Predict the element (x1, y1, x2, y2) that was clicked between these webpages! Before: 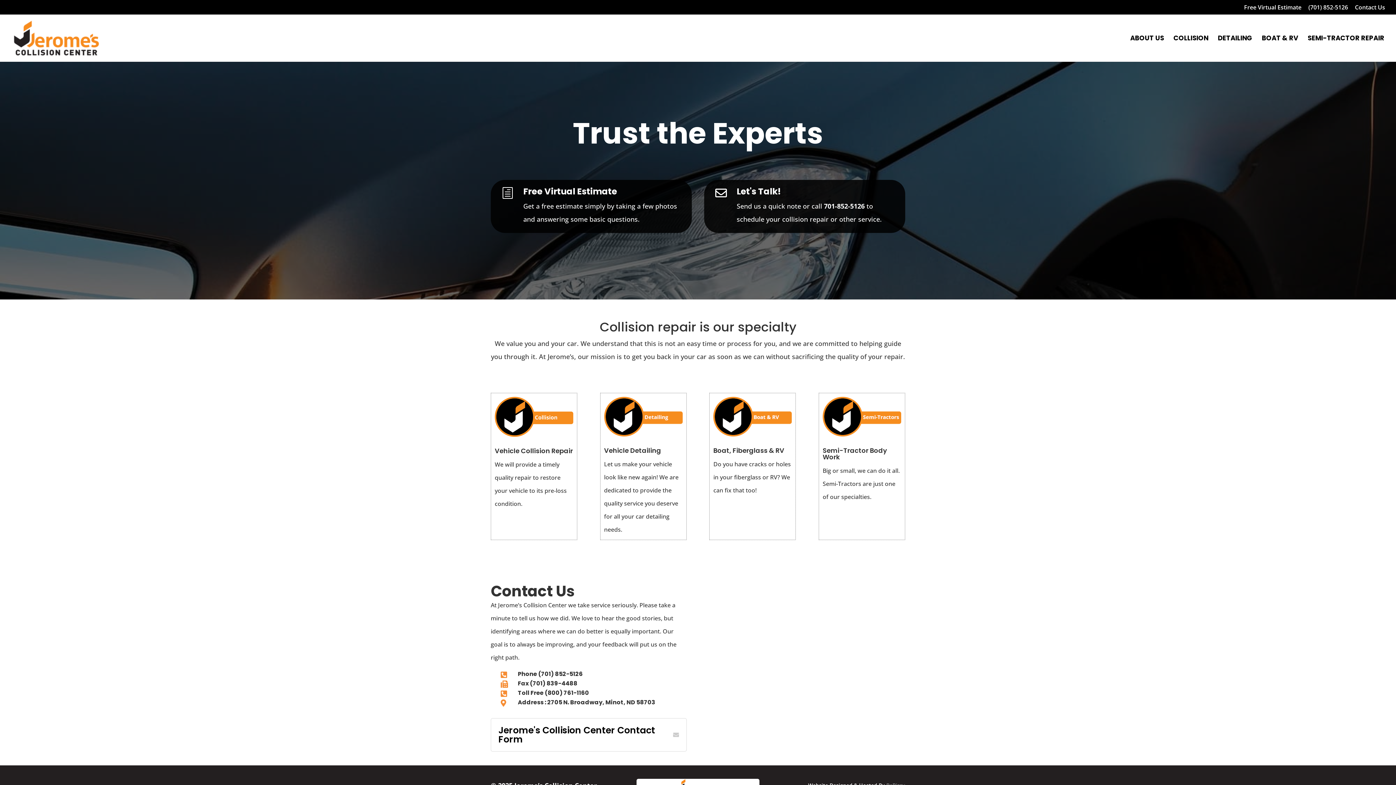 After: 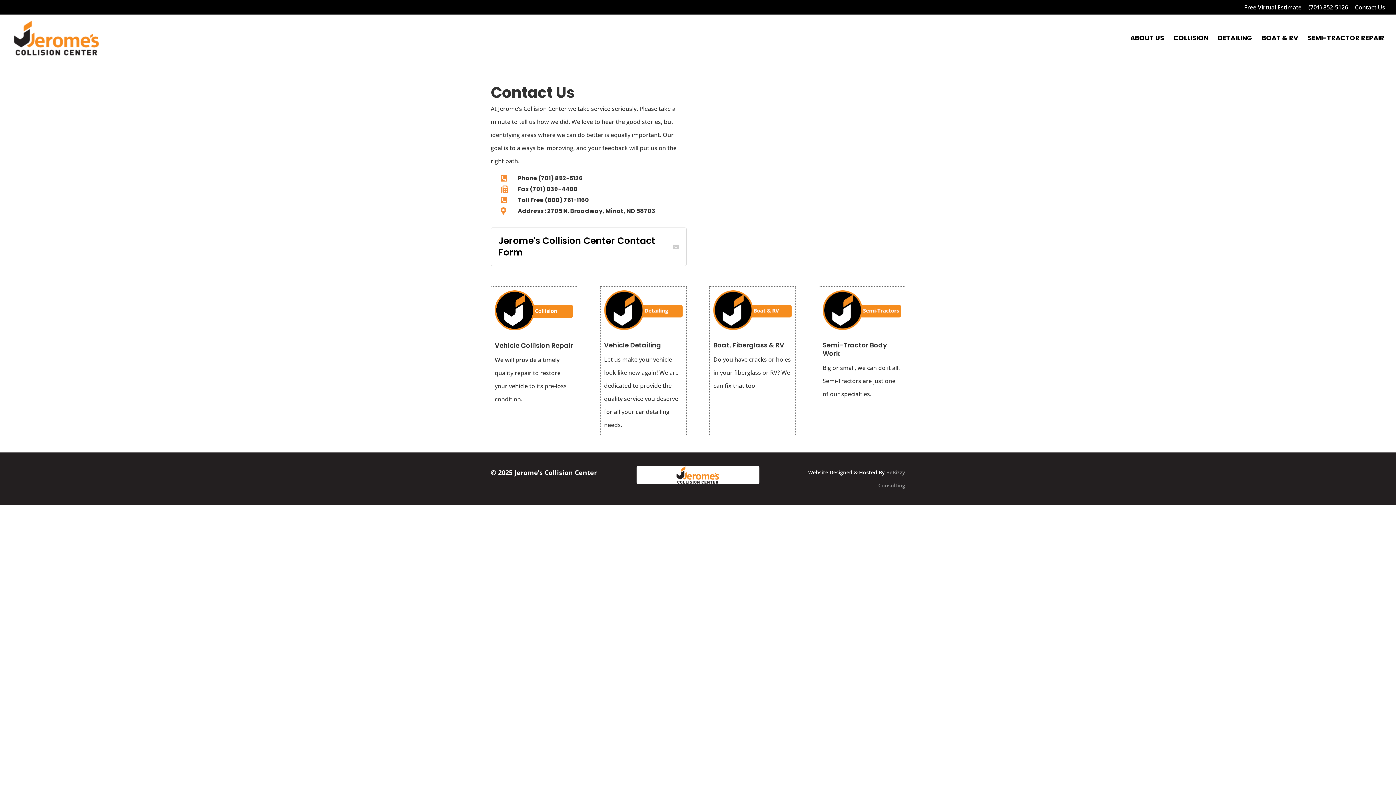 Action: label:  bbox: (715, 187, 727, 198)